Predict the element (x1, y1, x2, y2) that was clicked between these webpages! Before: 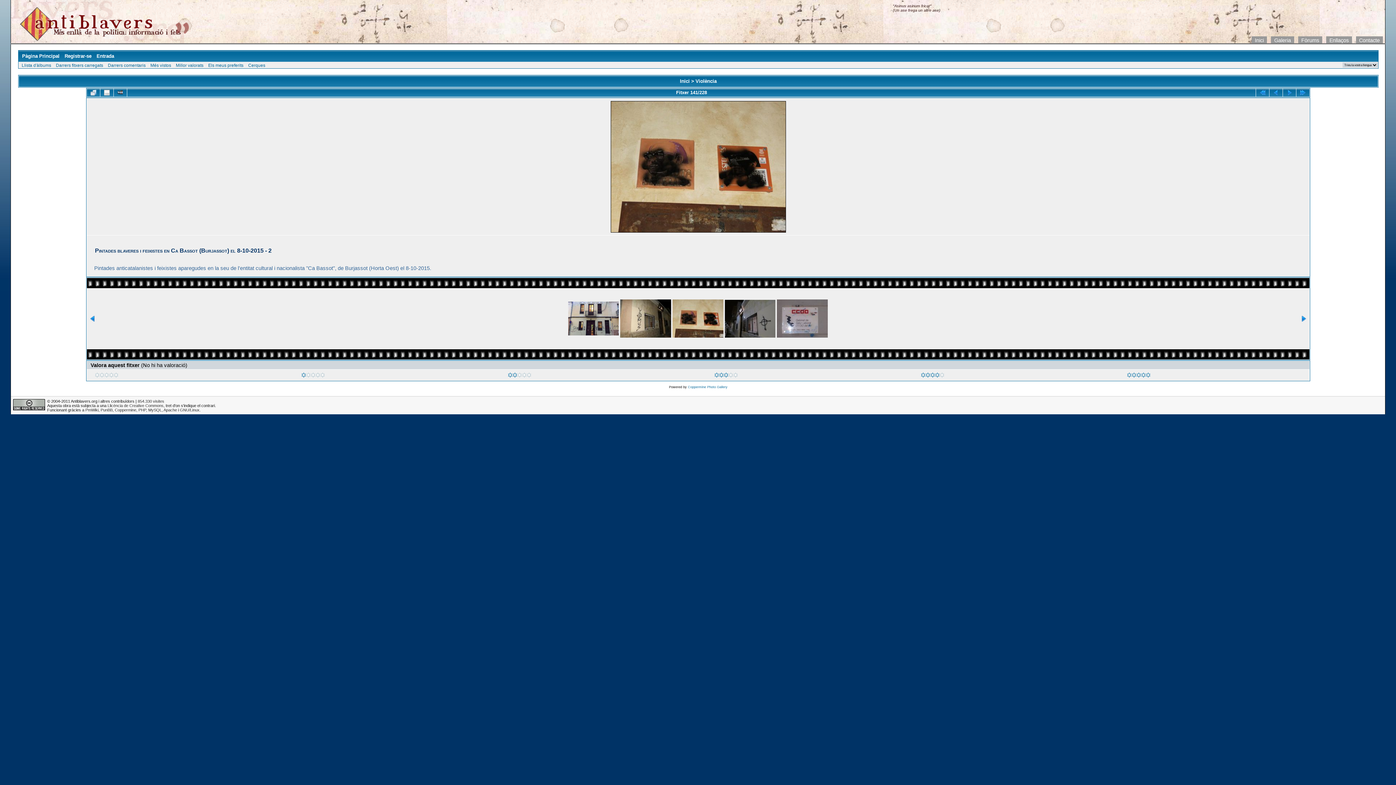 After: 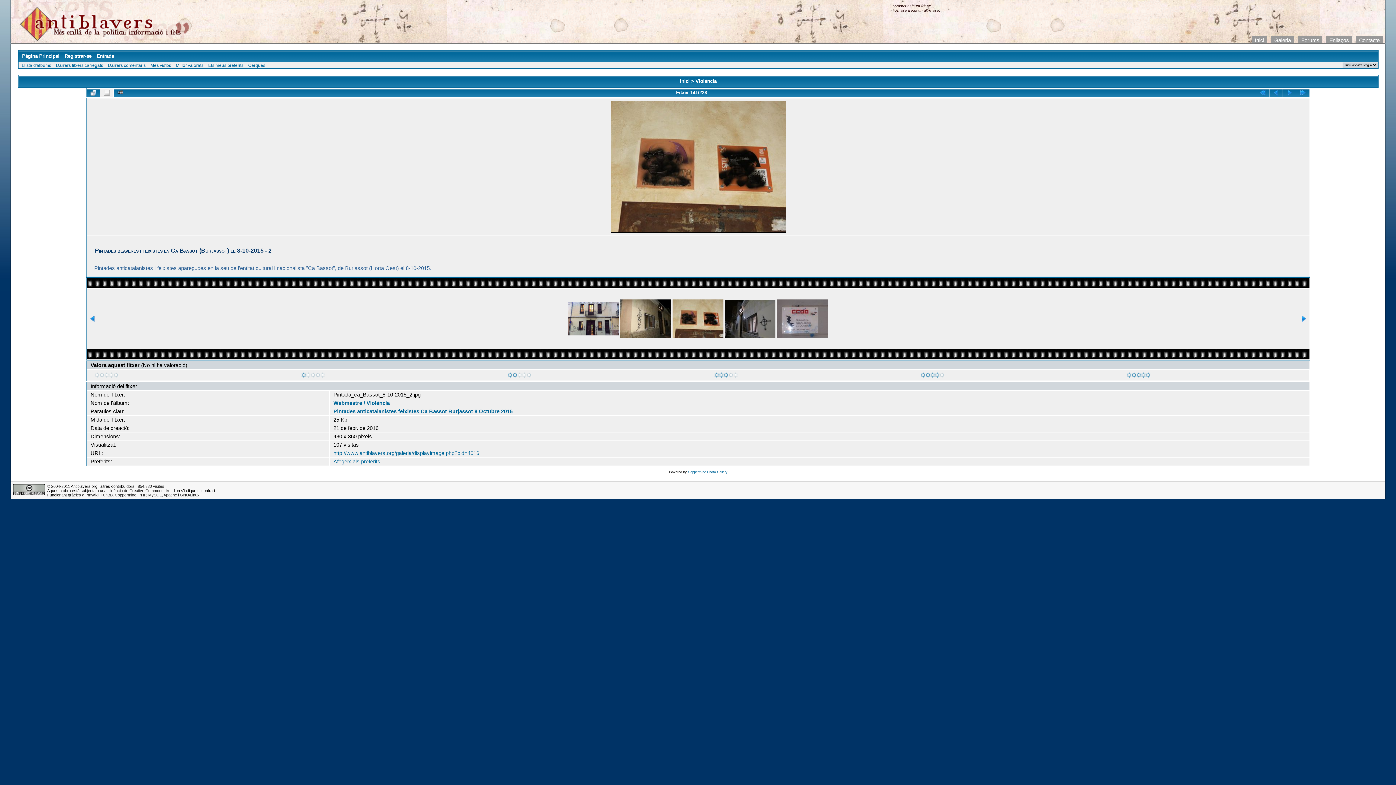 Action: bbox: (100, 88, 113, 96)